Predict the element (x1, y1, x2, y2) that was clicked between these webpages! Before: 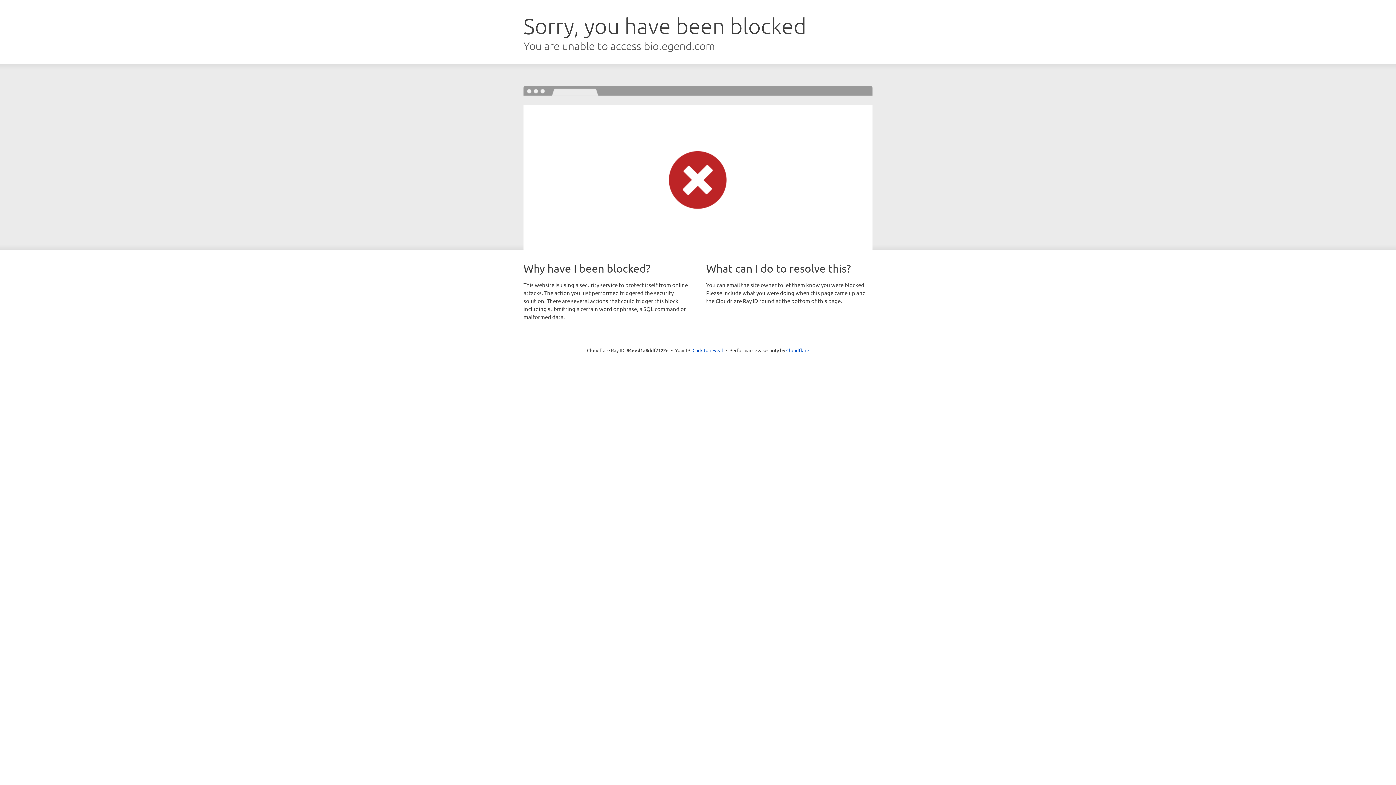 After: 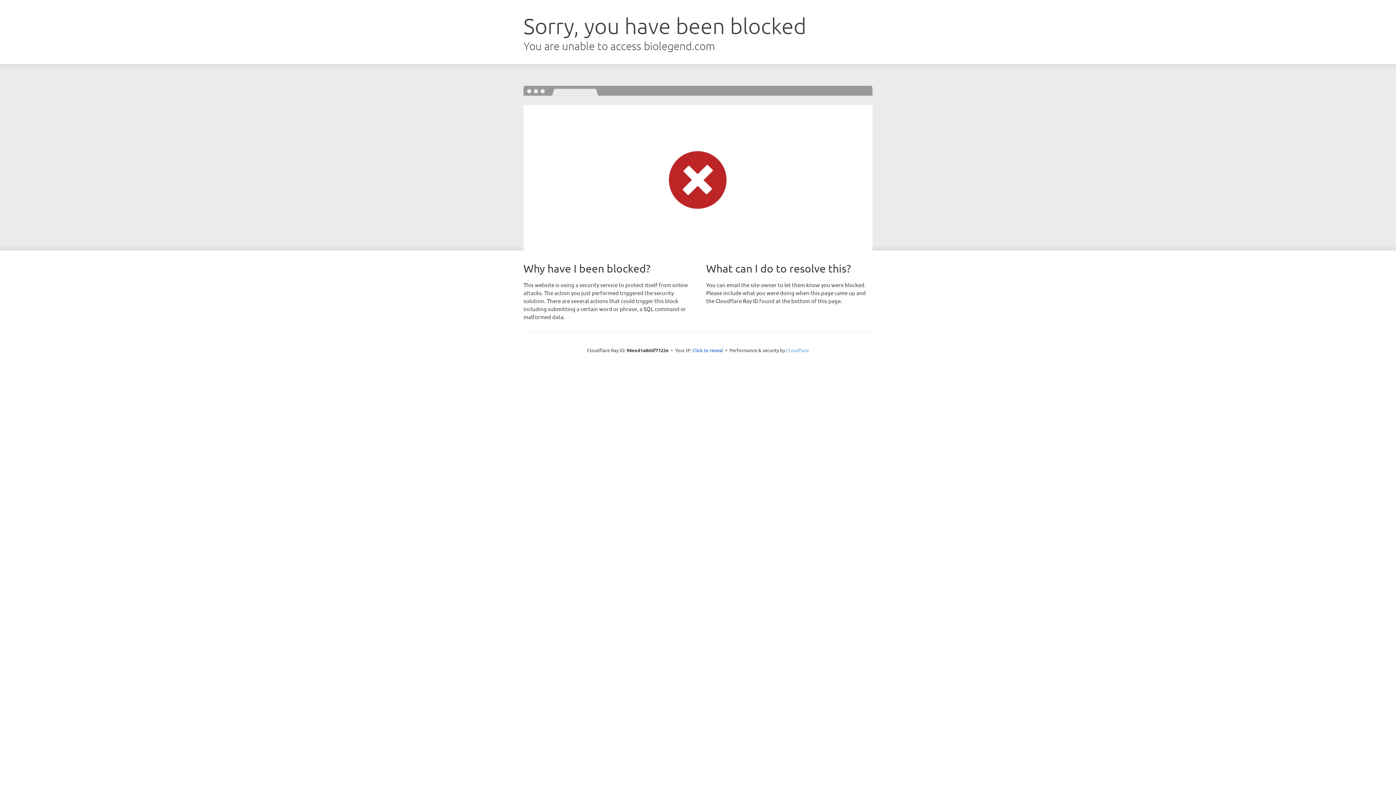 Action: label: Cloudflare bbox: (786, 347, 809, 353)